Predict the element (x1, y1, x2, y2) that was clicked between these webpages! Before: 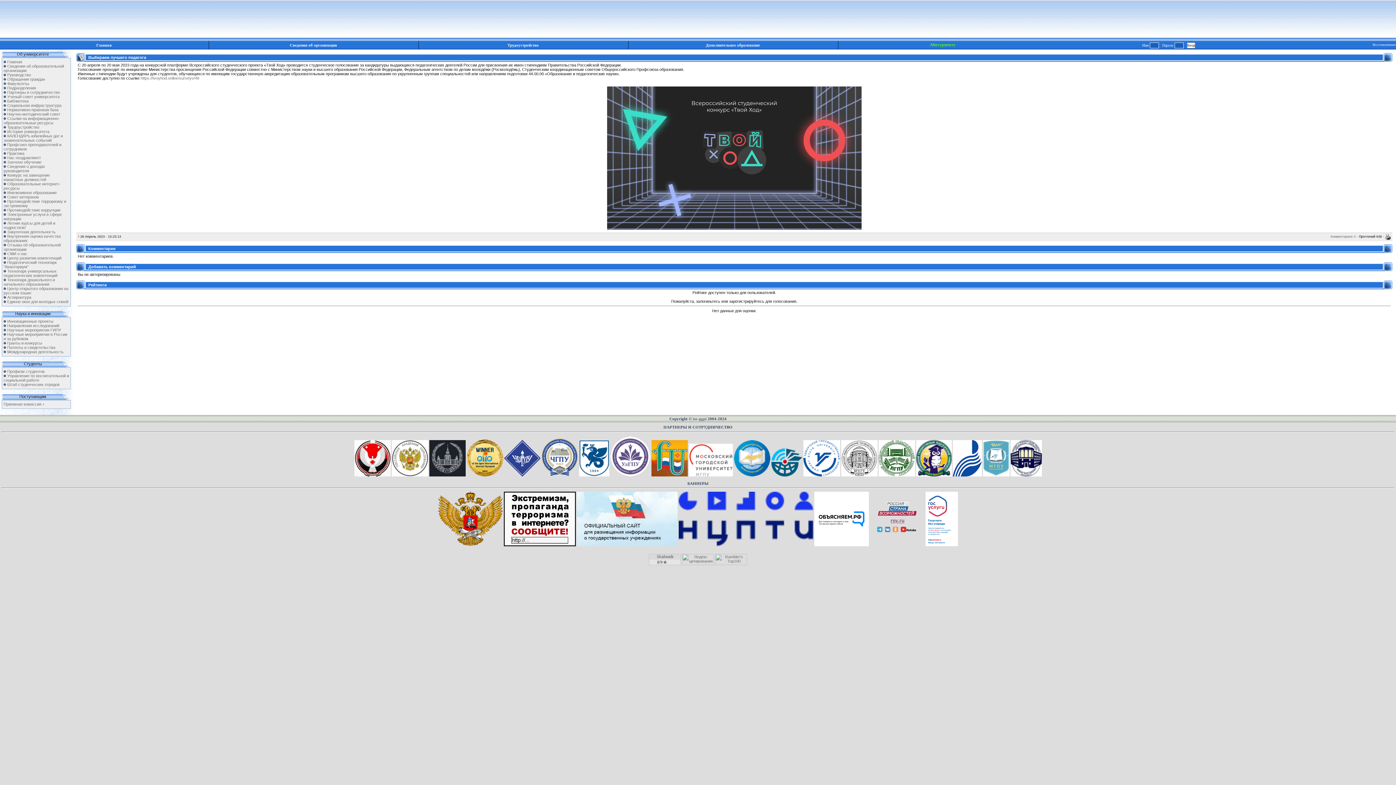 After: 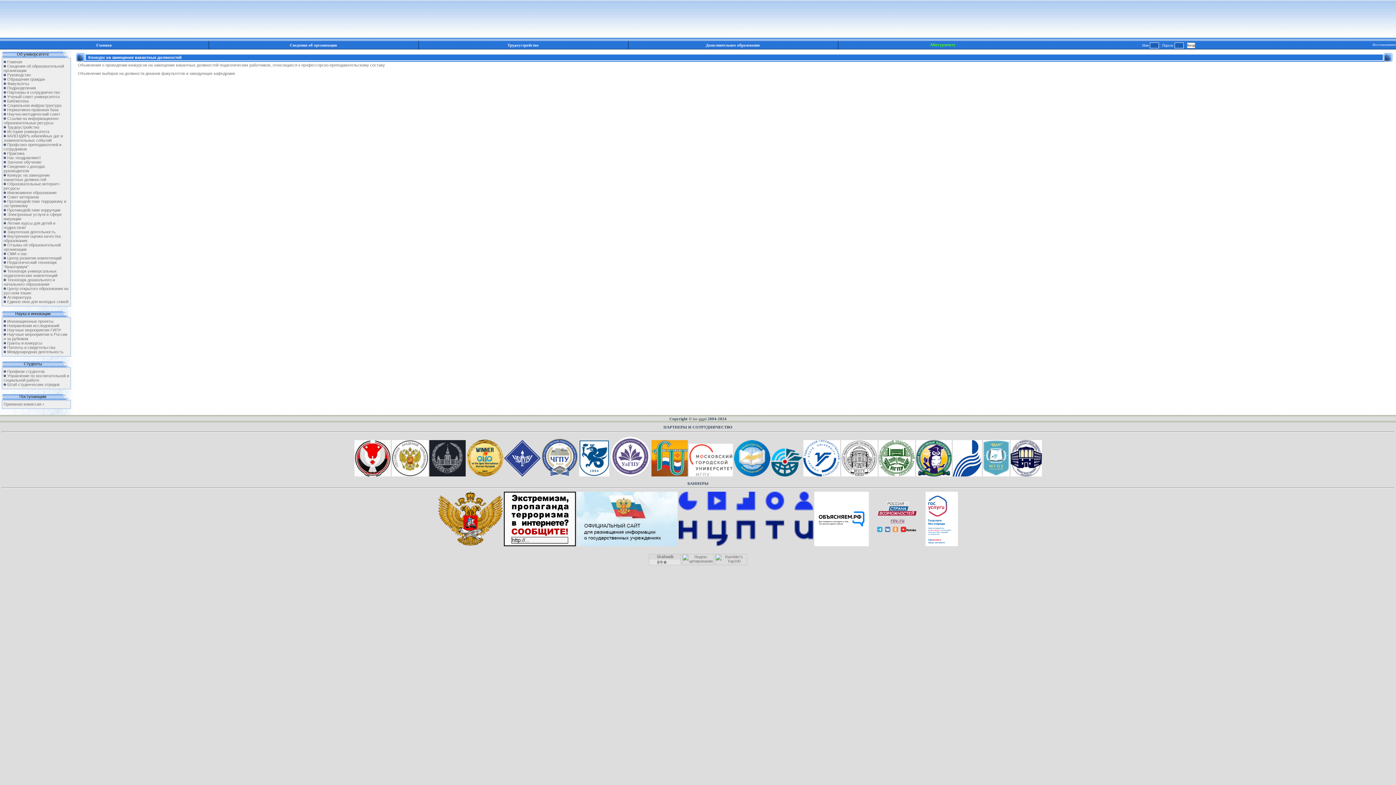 Action: bbox: (3, 173, 49, 181) label: Конкурс на замещение вакантных должностей